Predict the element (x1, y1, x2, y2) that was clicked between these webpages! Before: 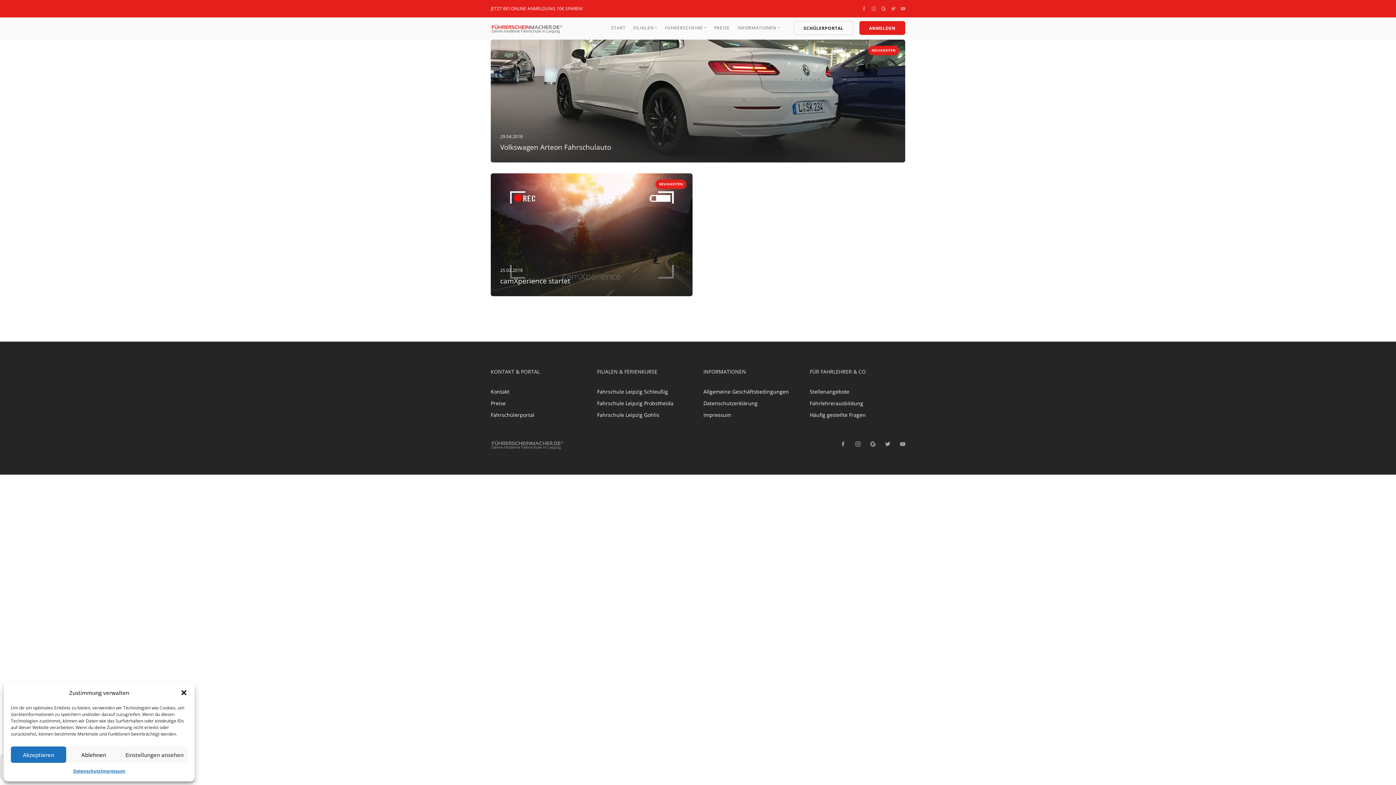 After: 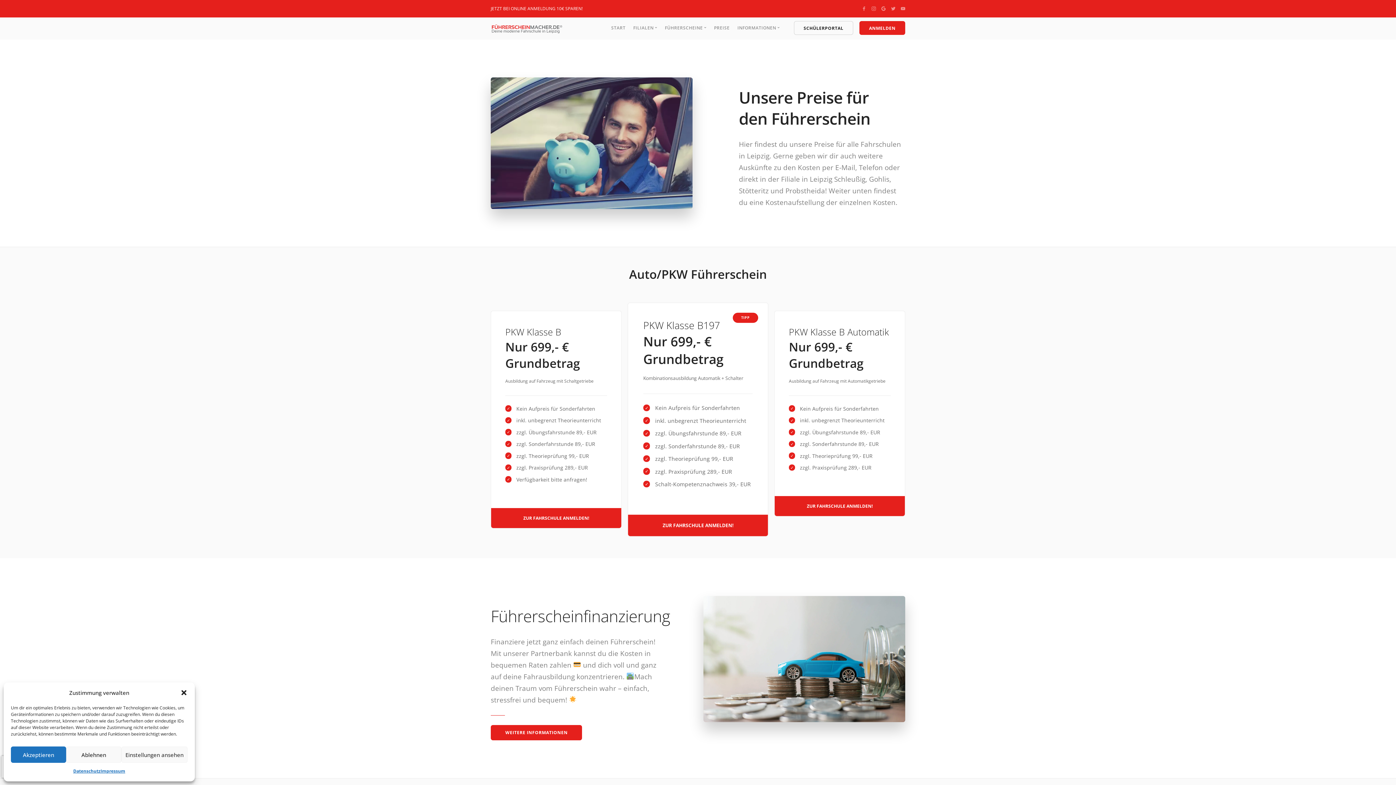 Action: bbox: (714, 24, 729, 30) label: PREISE